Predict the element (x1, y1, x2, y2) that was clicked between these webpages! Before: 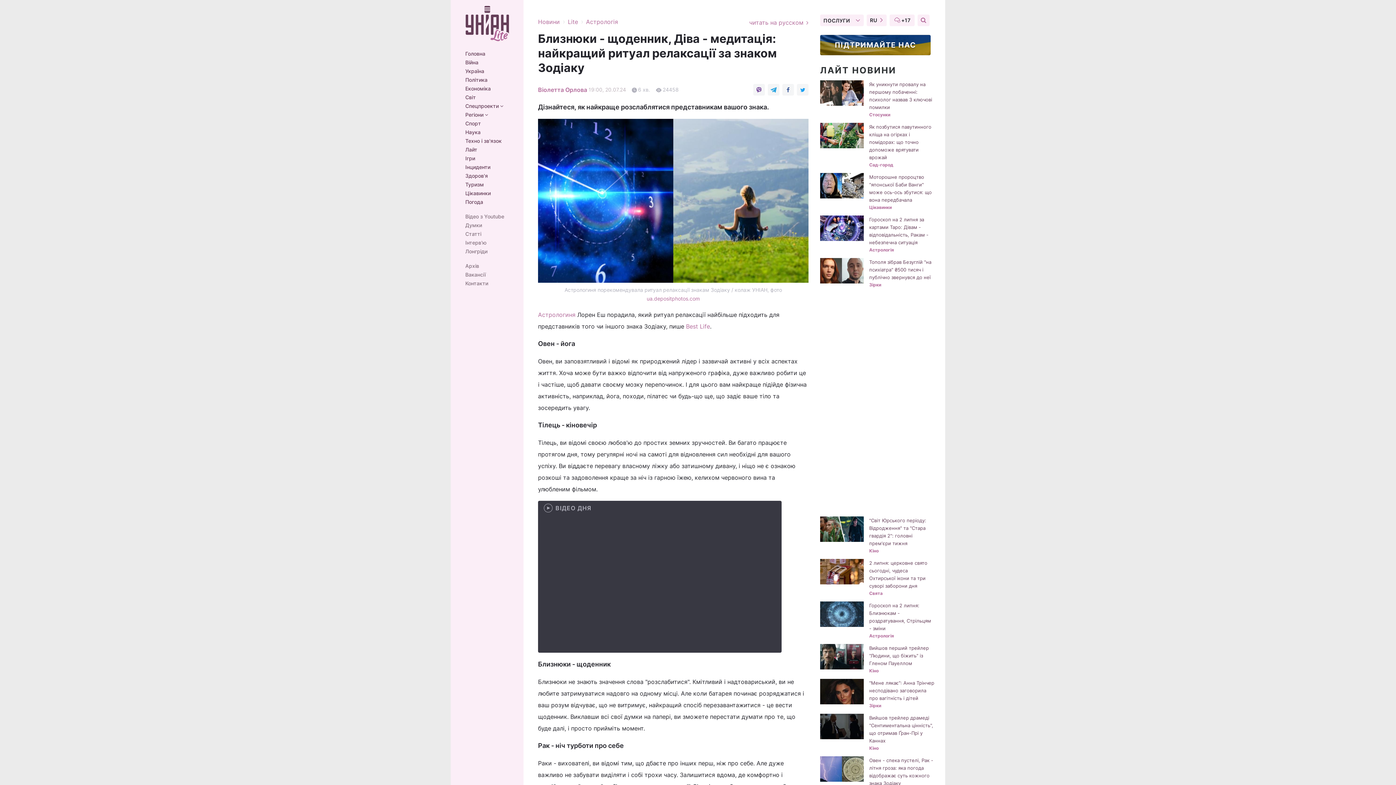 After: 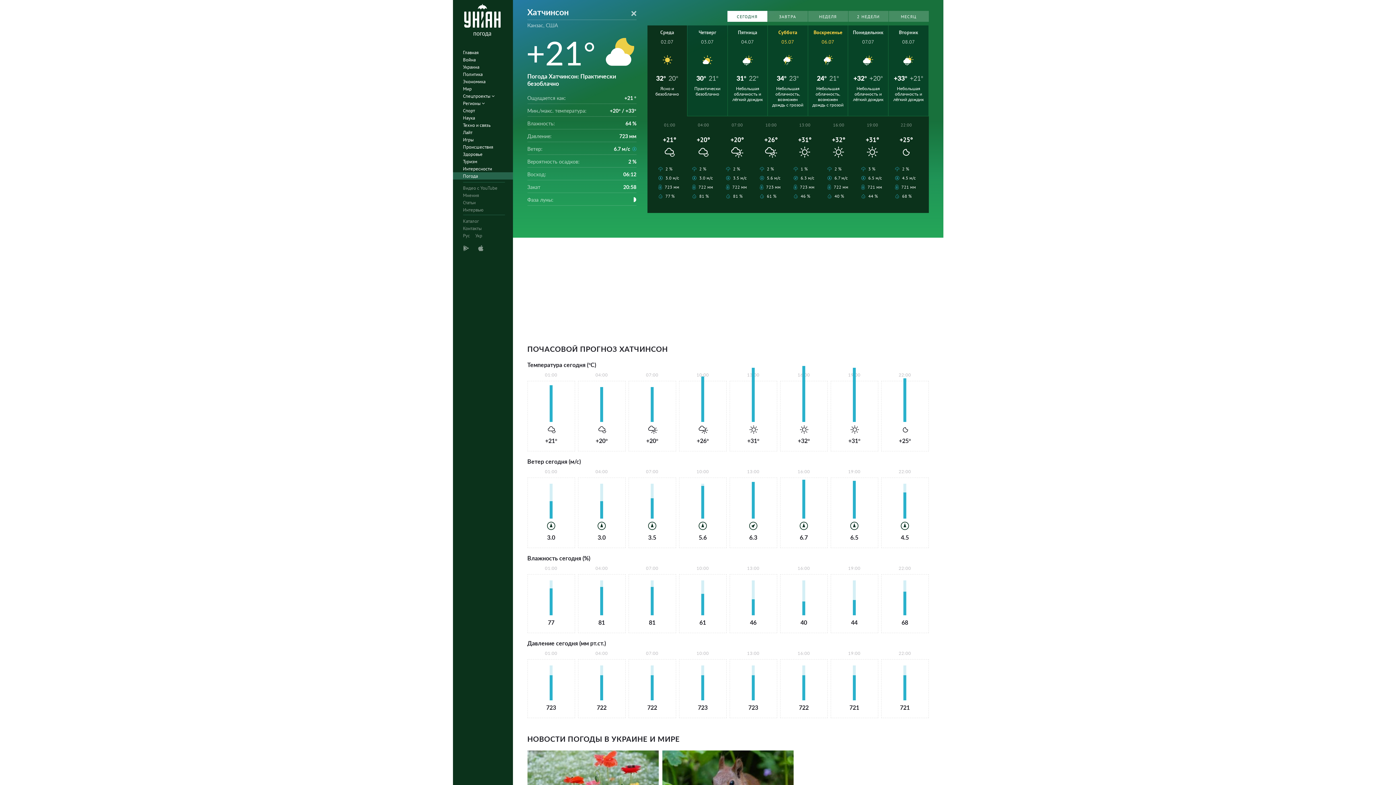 Action: label: +17 bbox: (893, 16, 910, 24)